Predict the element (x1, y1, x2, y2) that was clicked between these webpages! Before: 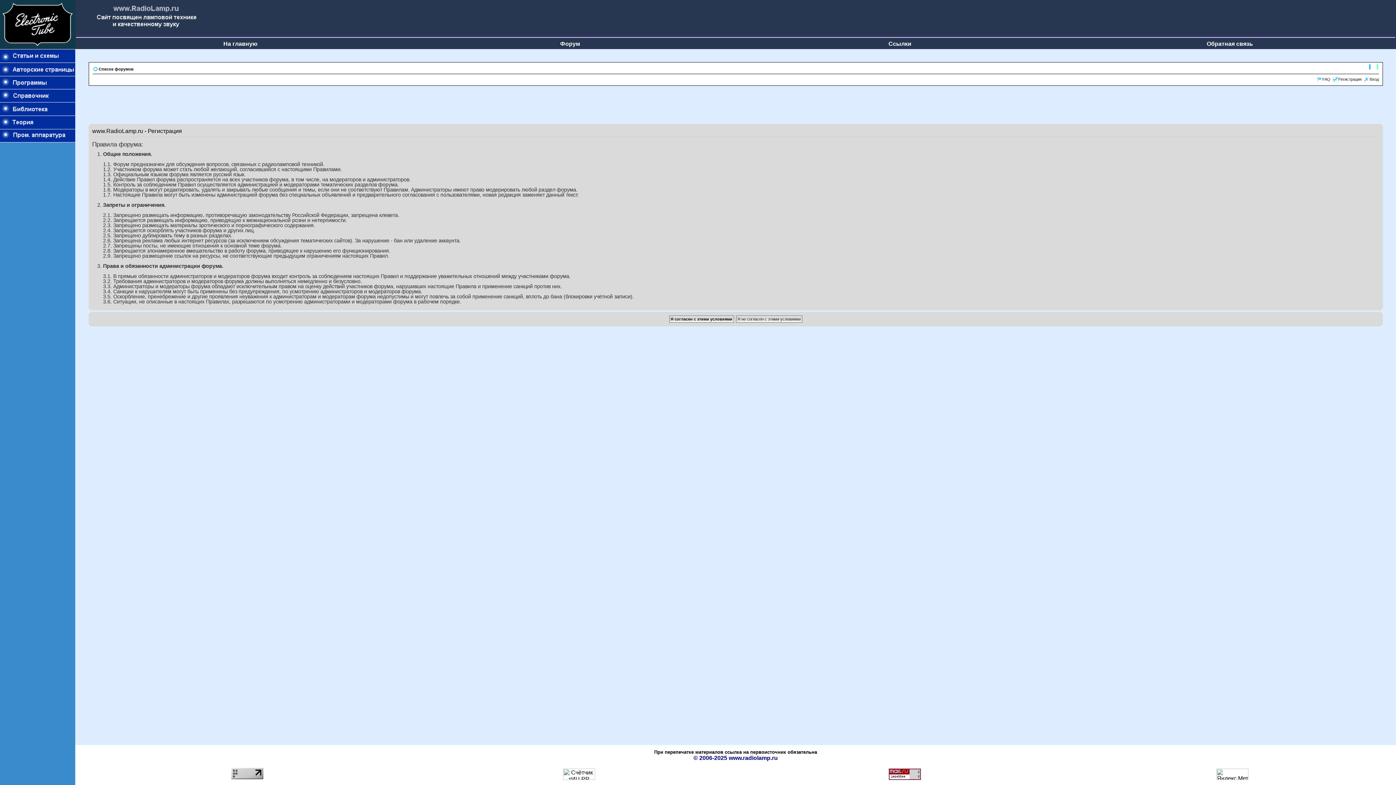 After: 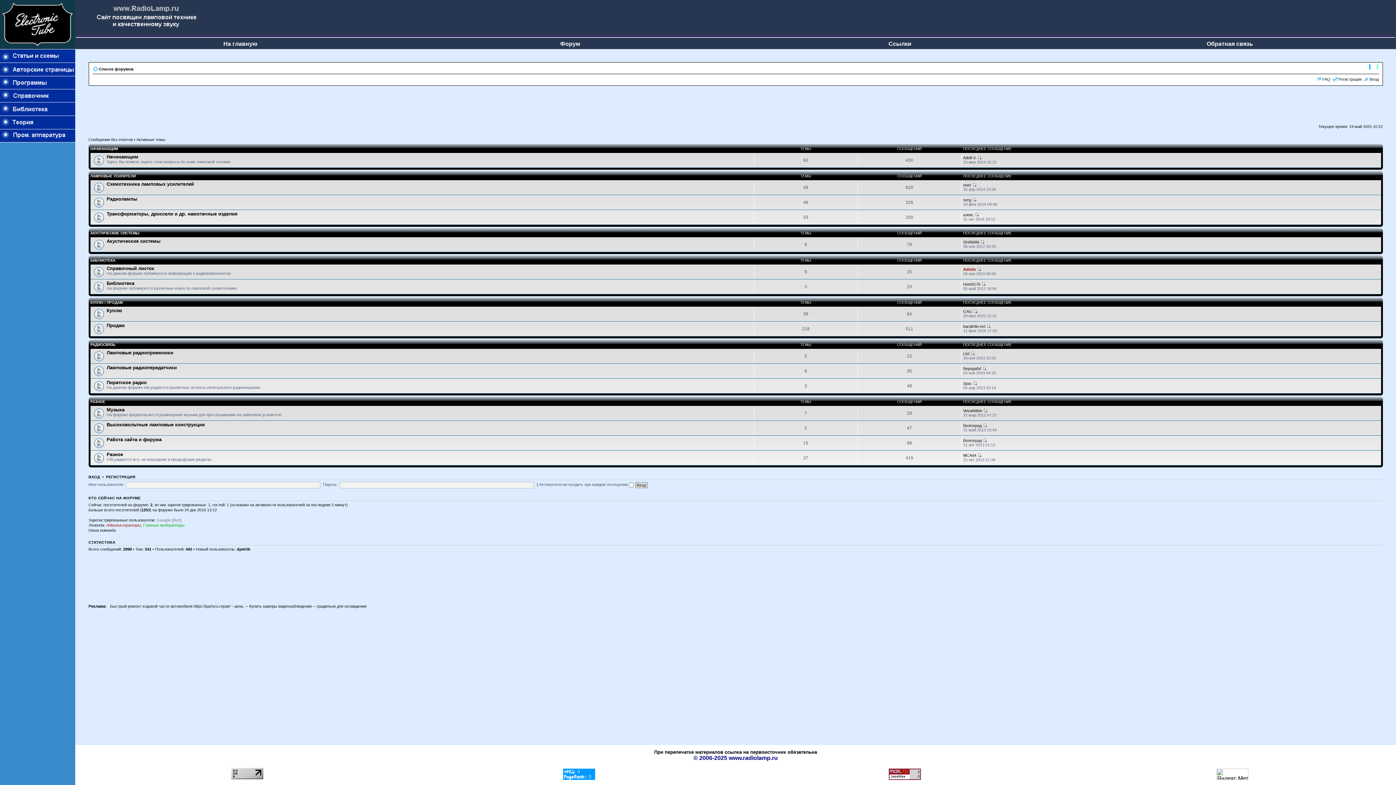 Action: bbox: (560, 40, 580, 46) label: Форум